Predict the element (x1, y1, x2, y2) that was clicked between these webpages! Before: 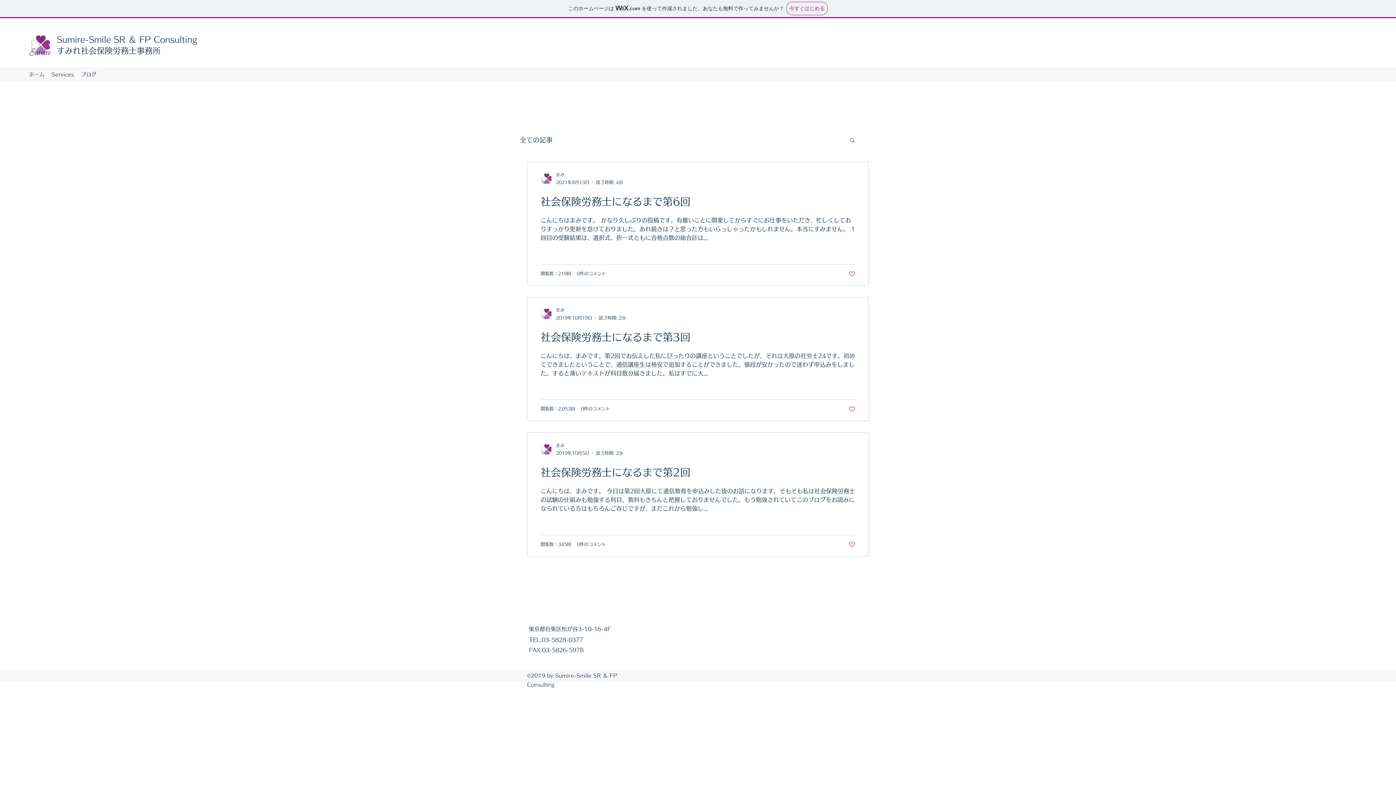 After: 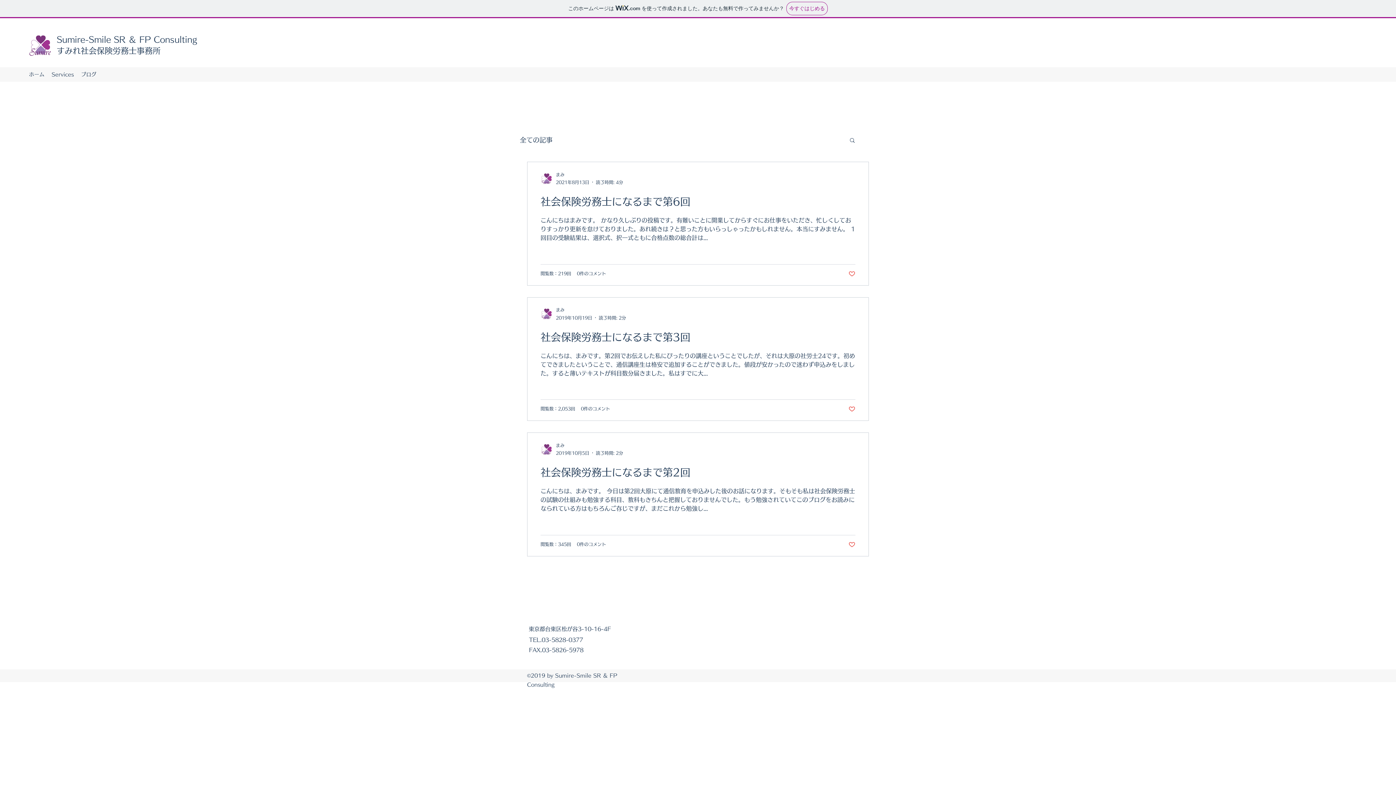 Action: label: 検索 bbox: (849, 137, 856, 144)